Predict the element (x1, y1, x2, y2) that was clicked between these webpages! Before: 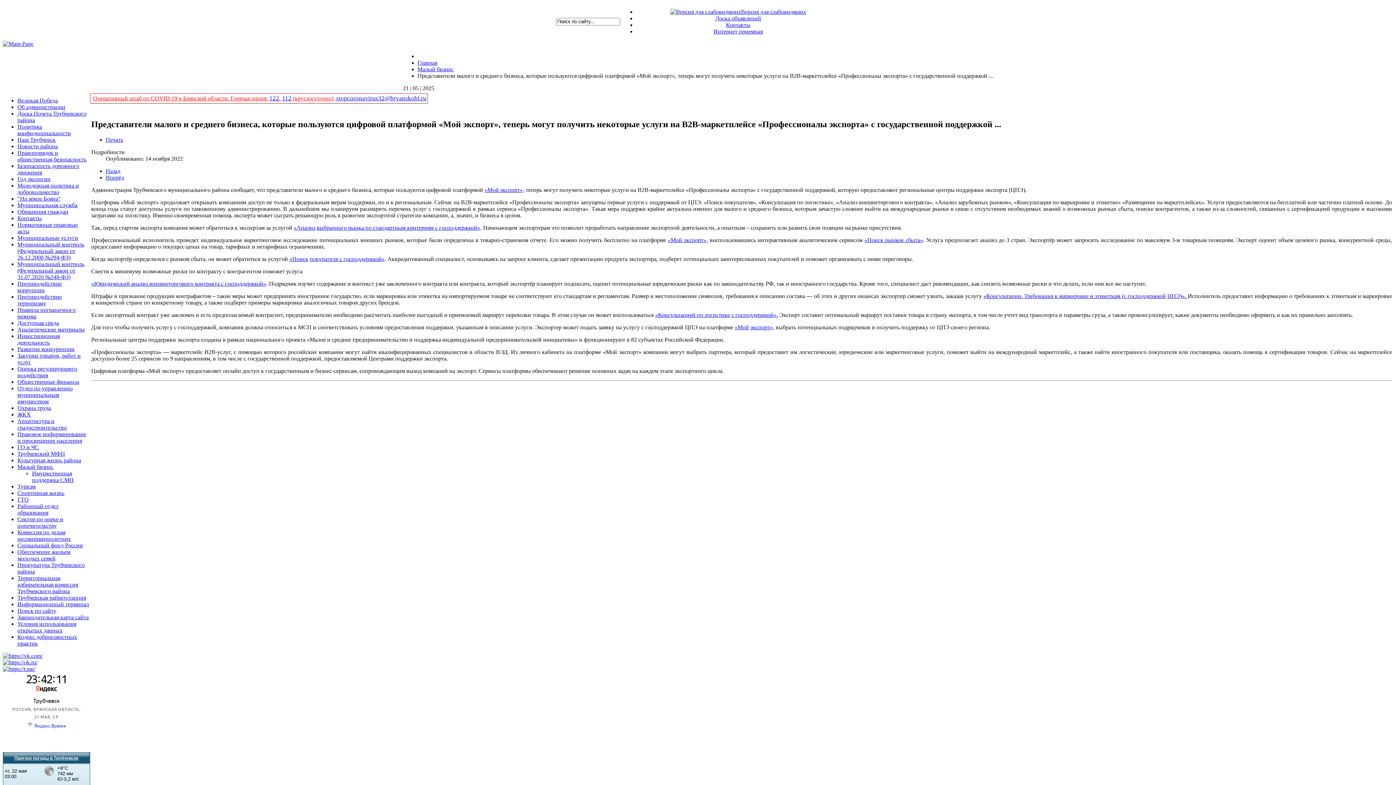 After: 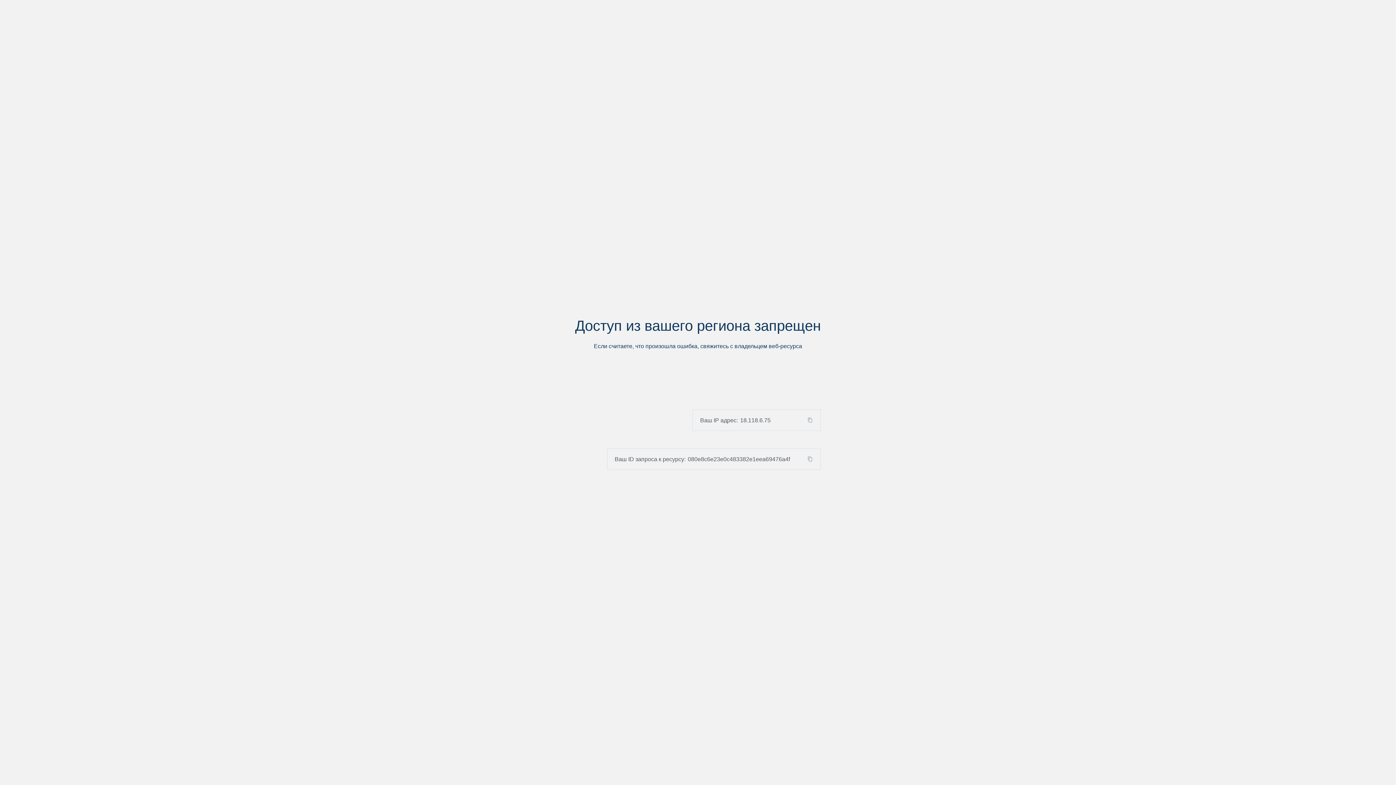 Action: label: «Анализ bbox: (293, 224, 315, 230)